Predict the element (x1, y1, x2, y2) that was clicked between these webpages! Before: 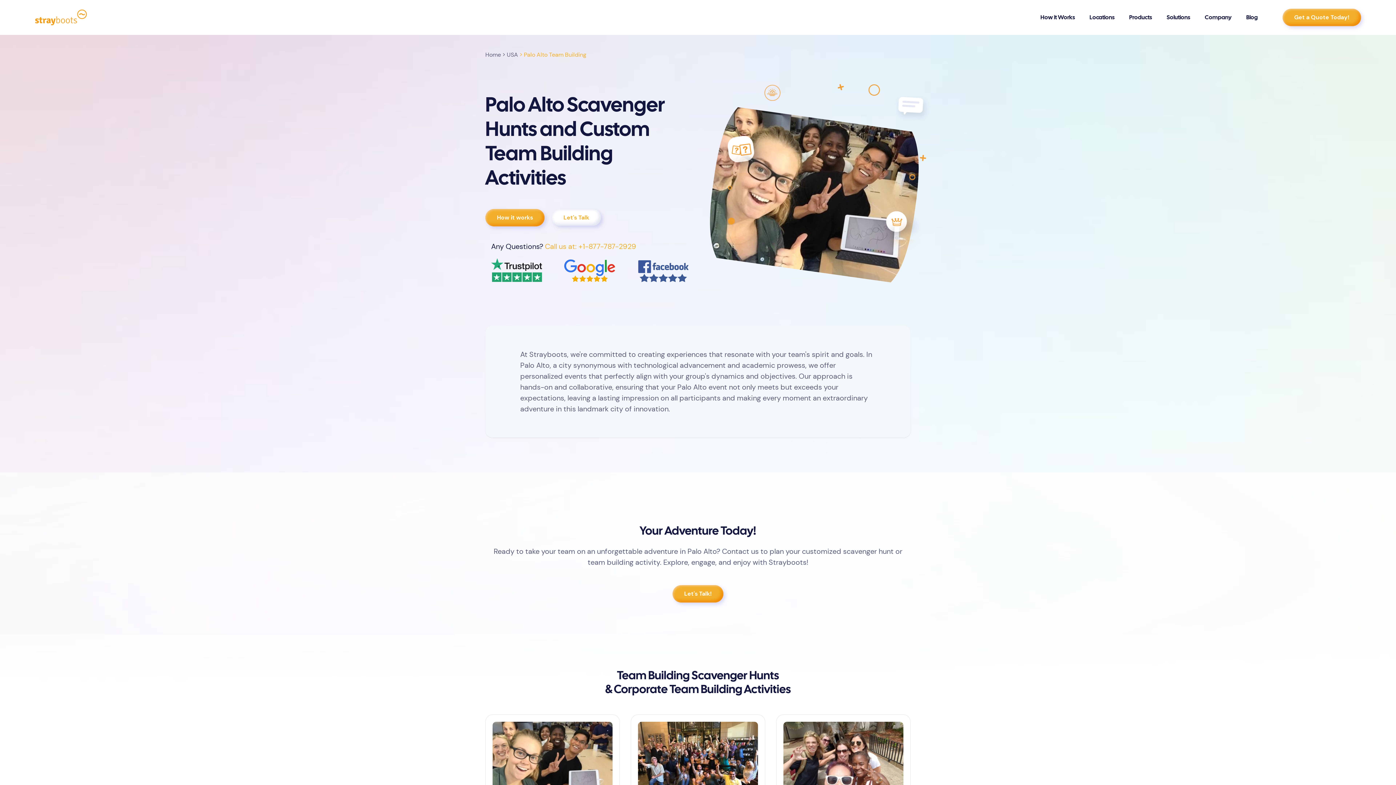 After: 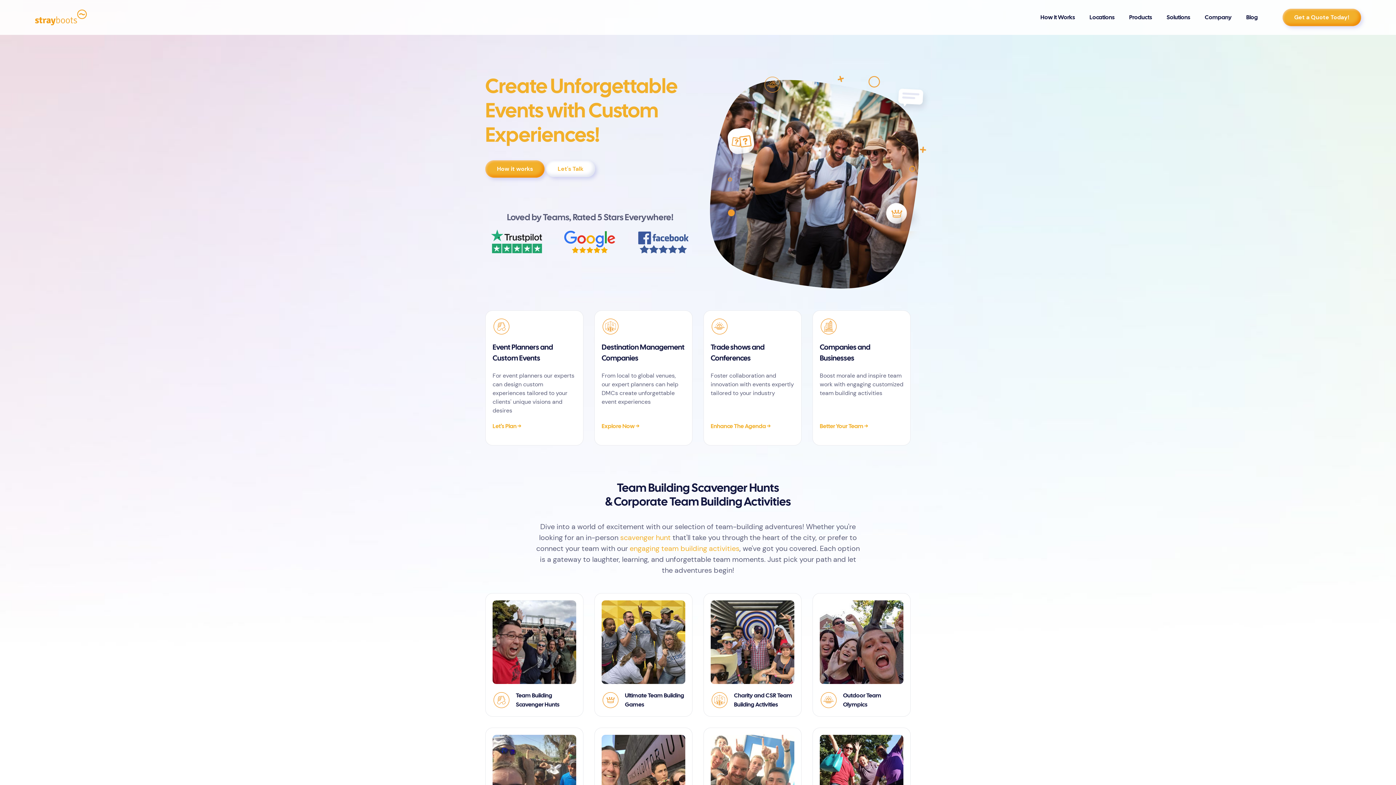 Action: bbox: (34, 9, 87, 25)